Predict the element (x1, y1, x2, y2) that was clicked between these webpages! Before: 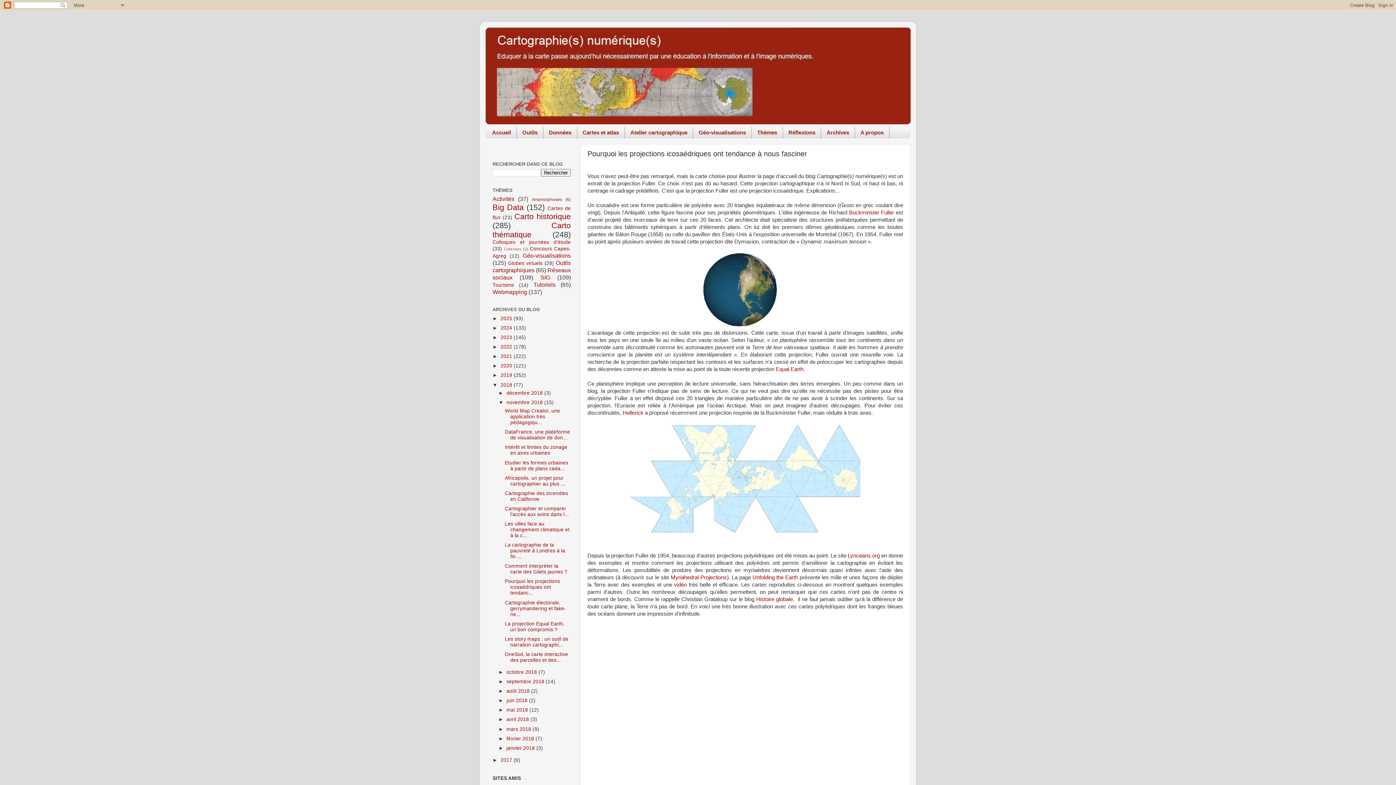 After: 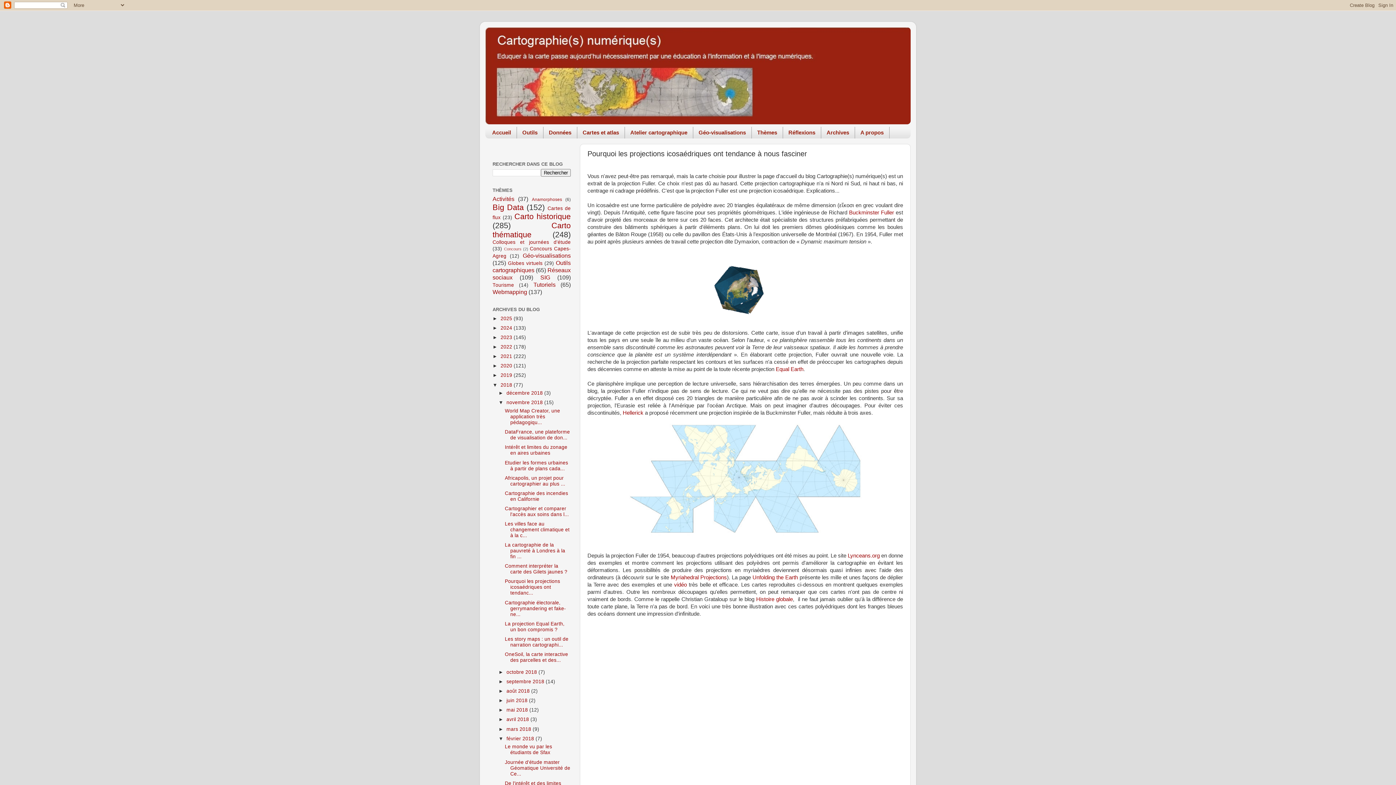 Action: bbox: (498, 736, 506, 741) label: ►  